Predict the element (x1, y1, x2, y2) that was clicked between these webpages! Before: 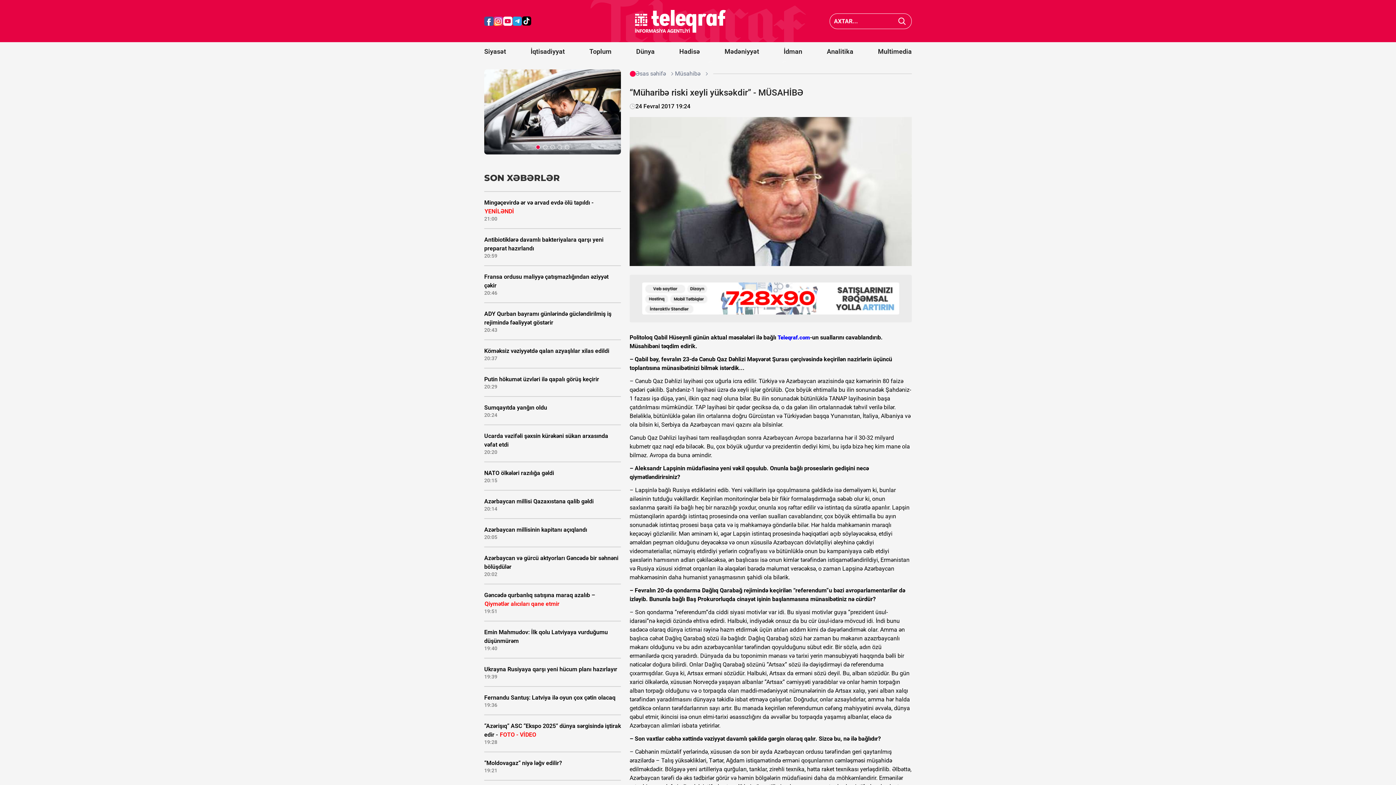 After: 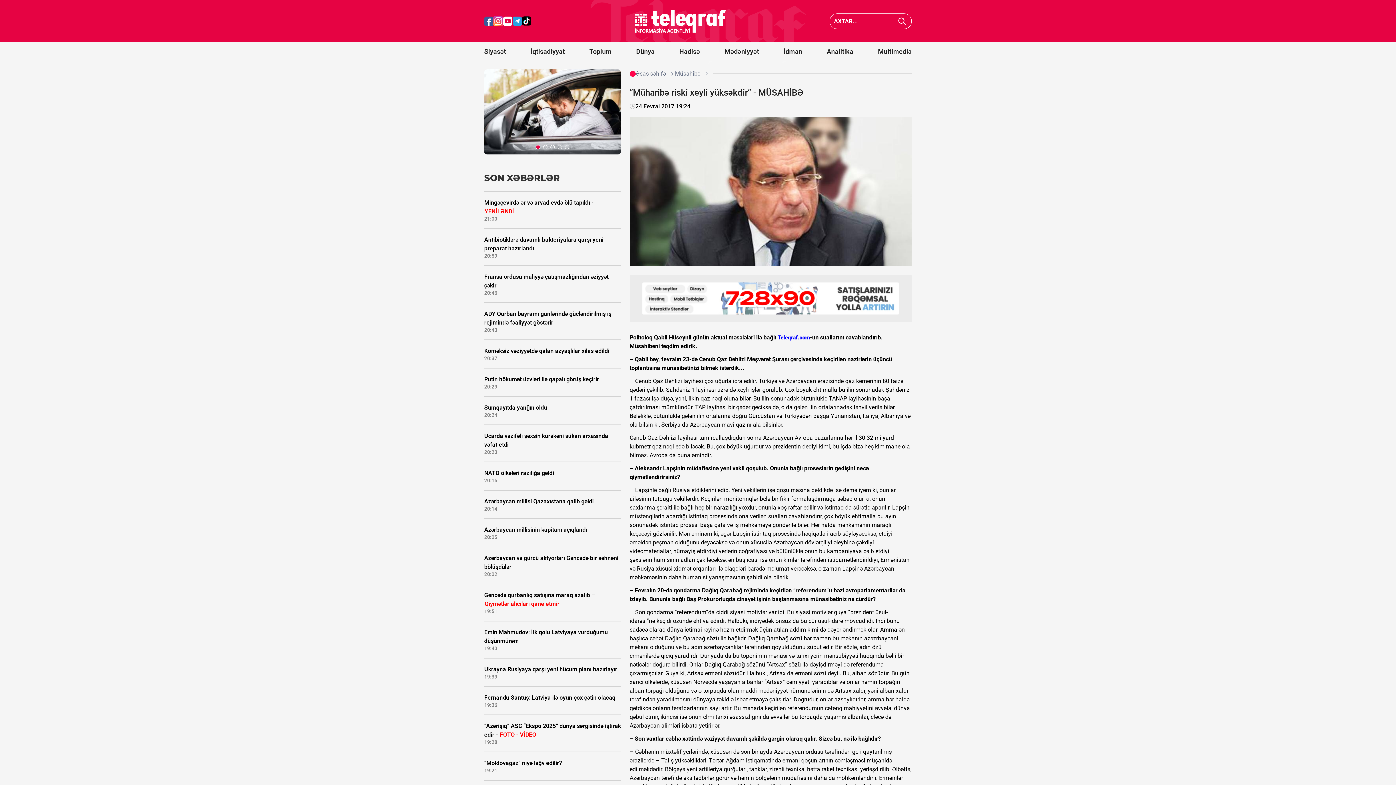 Action: bbox: (493, 16, 503, 25)